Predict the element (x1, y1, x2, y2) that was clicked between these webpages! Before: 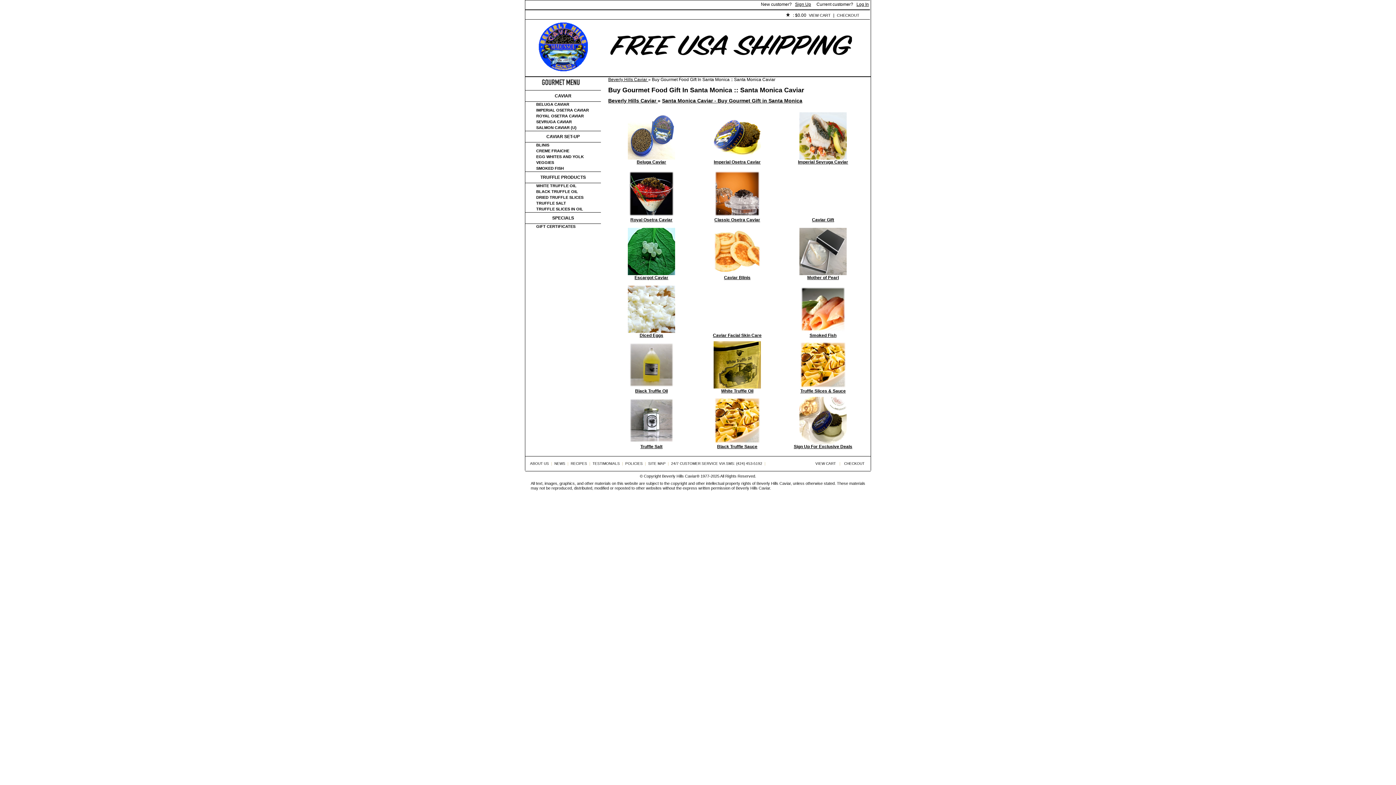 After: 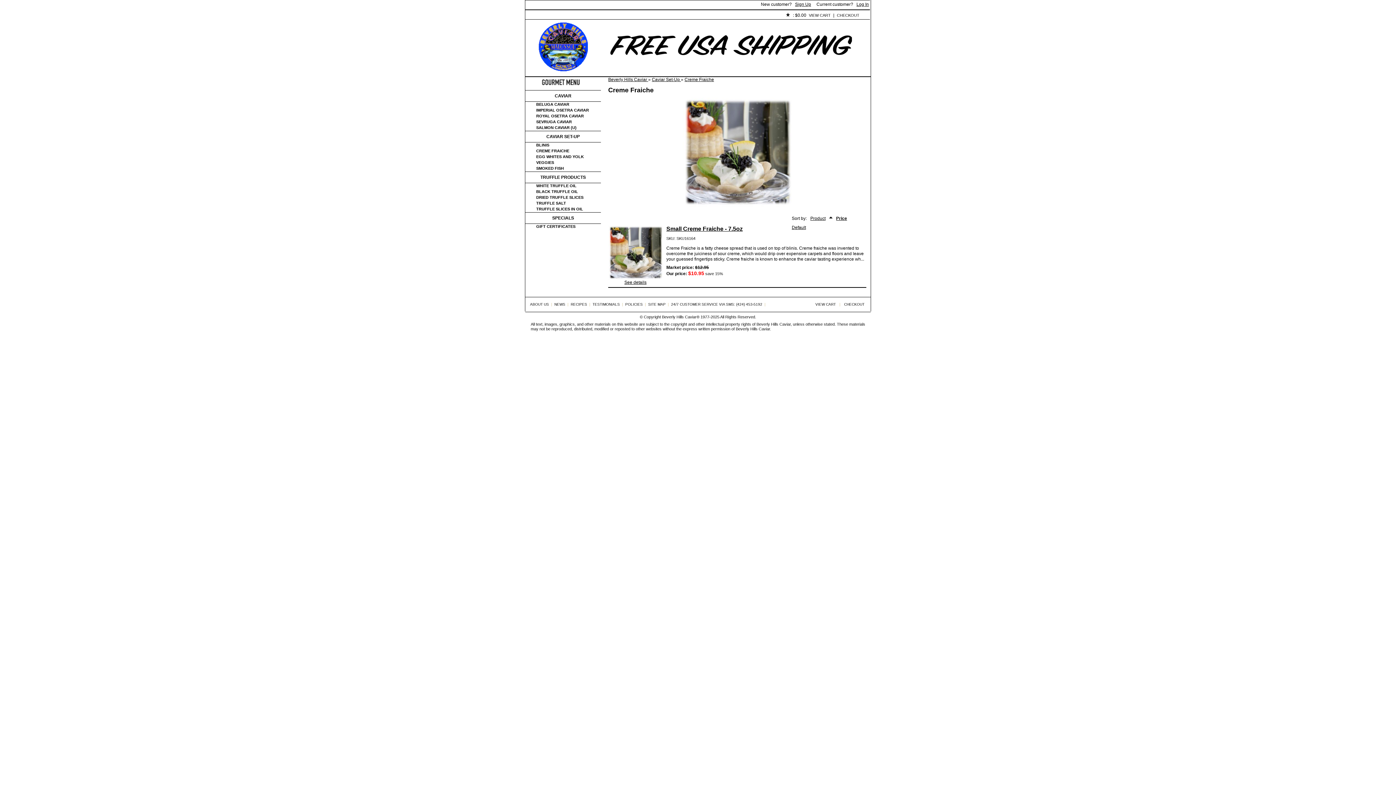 Action: bbox: (525, 148, 569, 153) label: CREME FRAICHE